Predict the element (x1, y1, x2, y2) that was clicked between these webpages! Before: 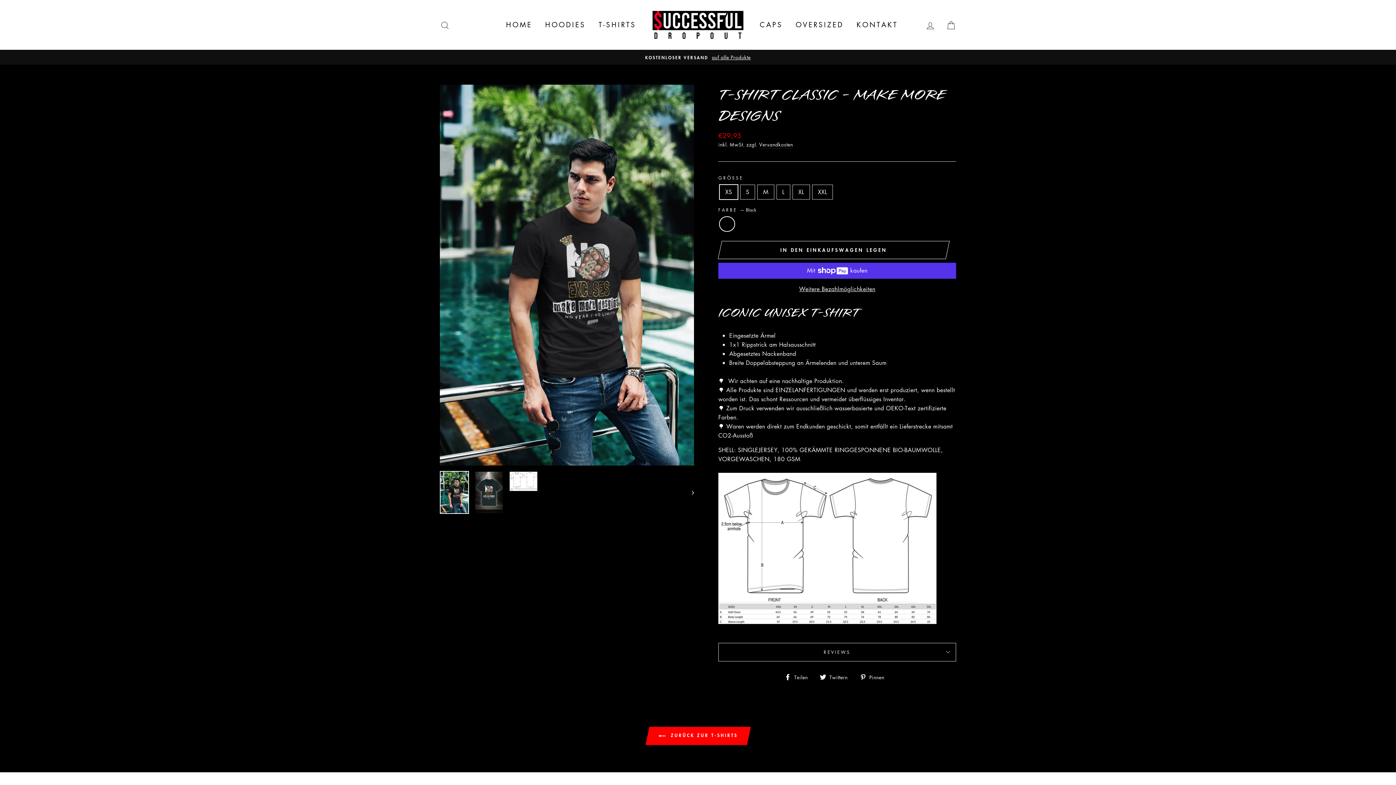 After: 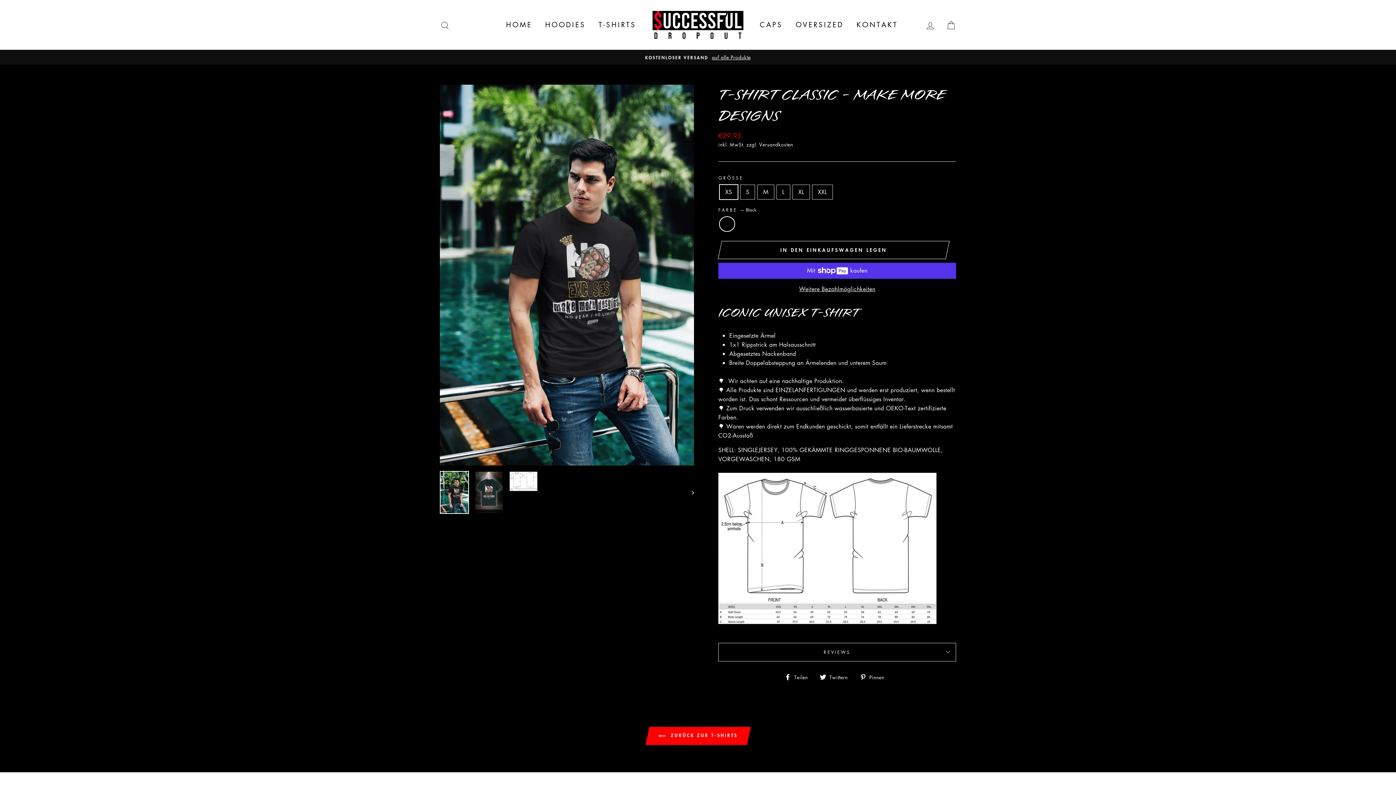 Action: label:  Twittern
Auf Twitter twittern bbox: (820, 672, 853, 681)